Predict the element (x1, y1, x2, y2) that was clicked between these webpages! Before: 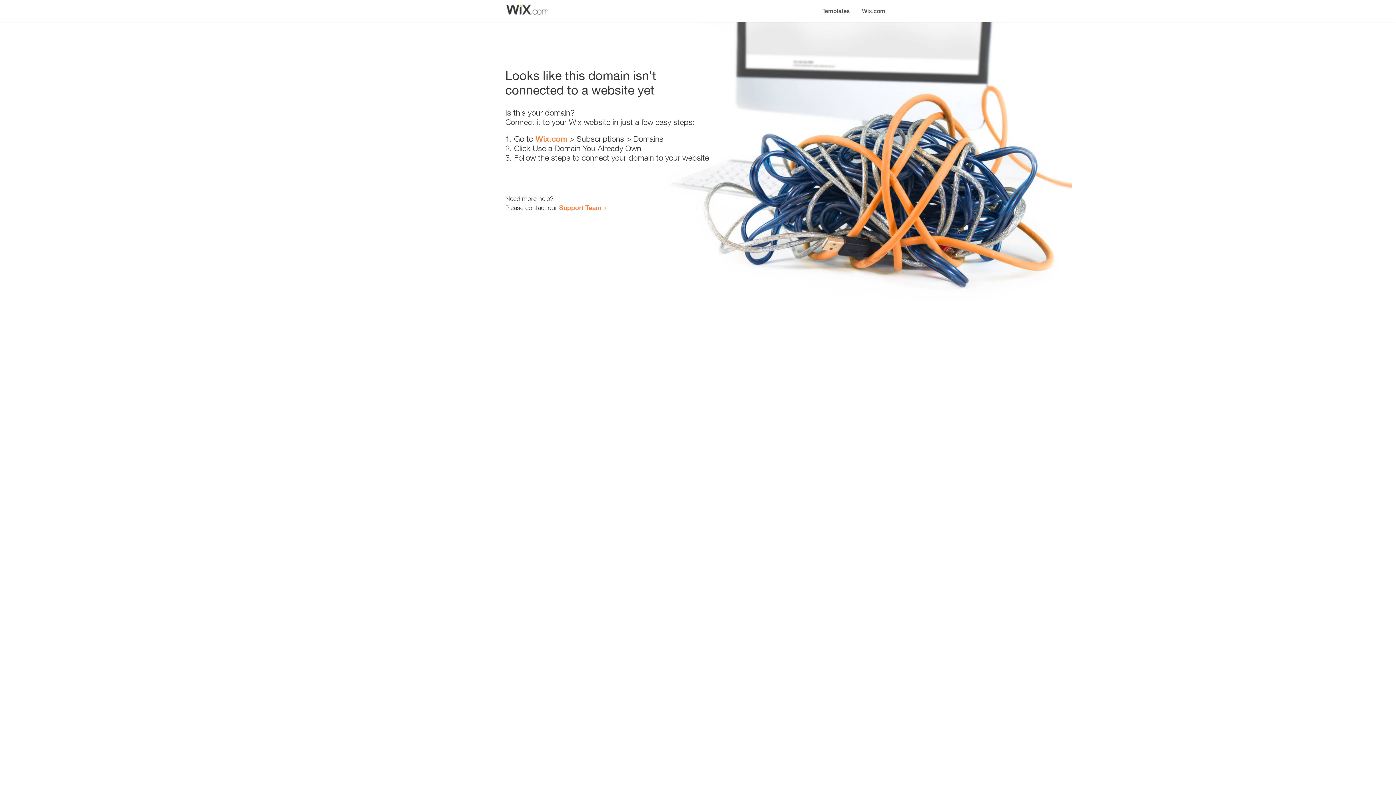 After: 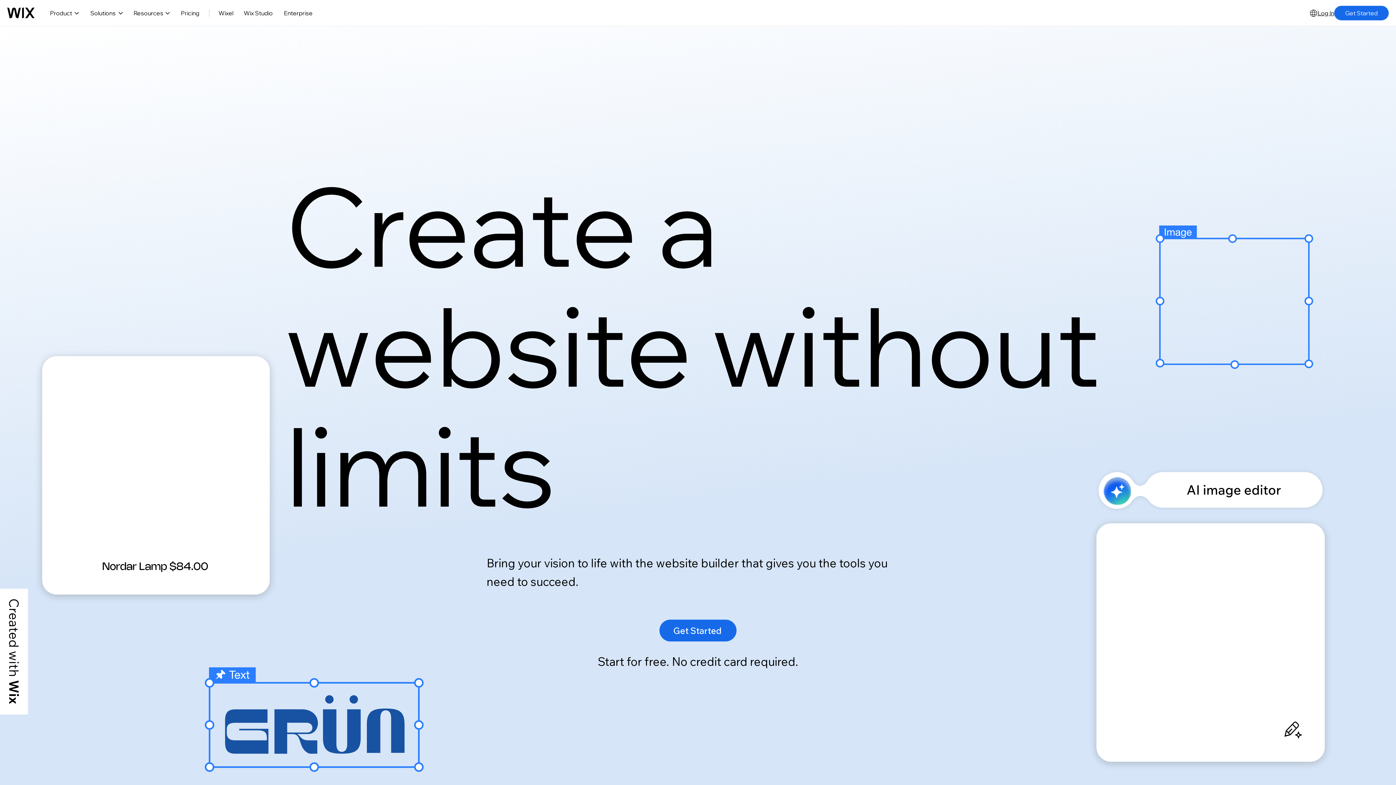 Action: label: Wix.com bbox: (535, 134, 567, 143)